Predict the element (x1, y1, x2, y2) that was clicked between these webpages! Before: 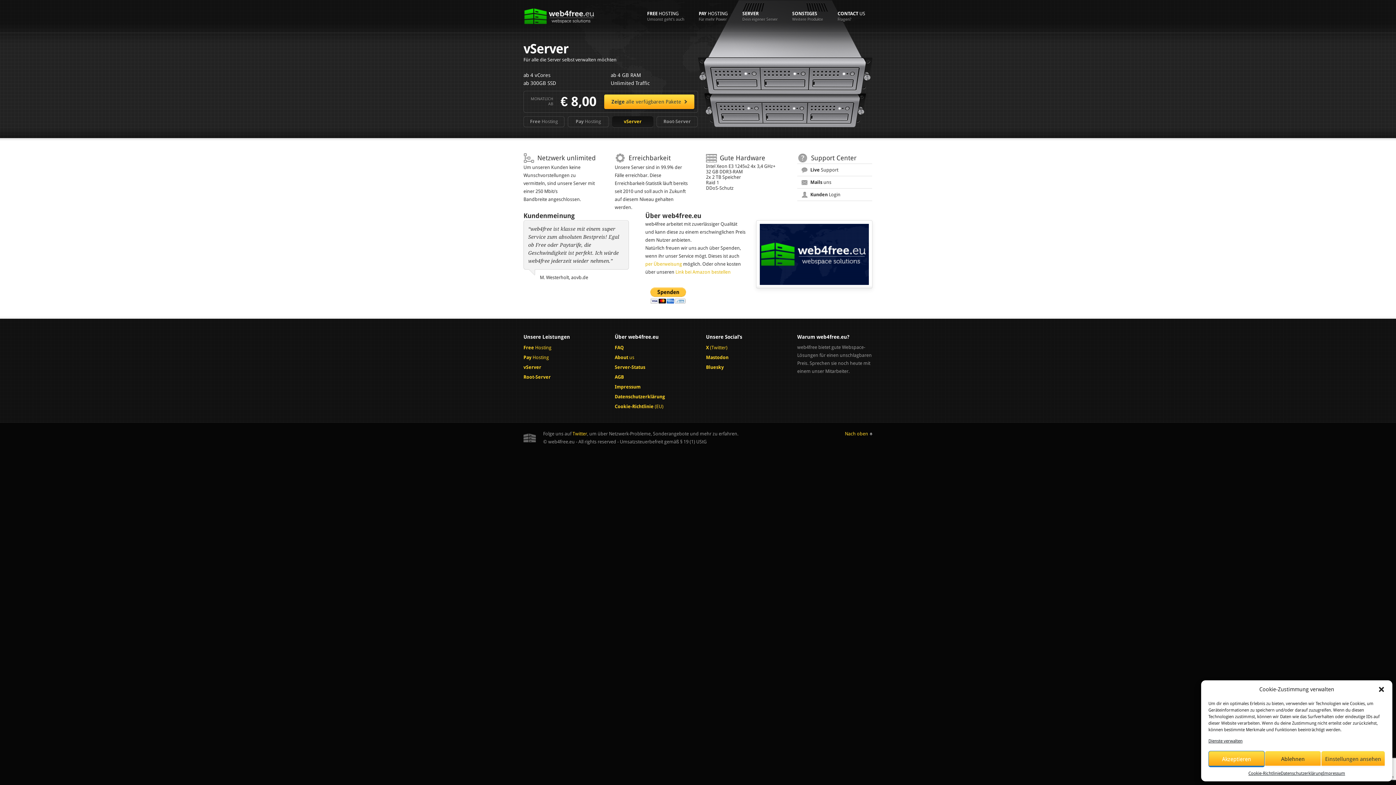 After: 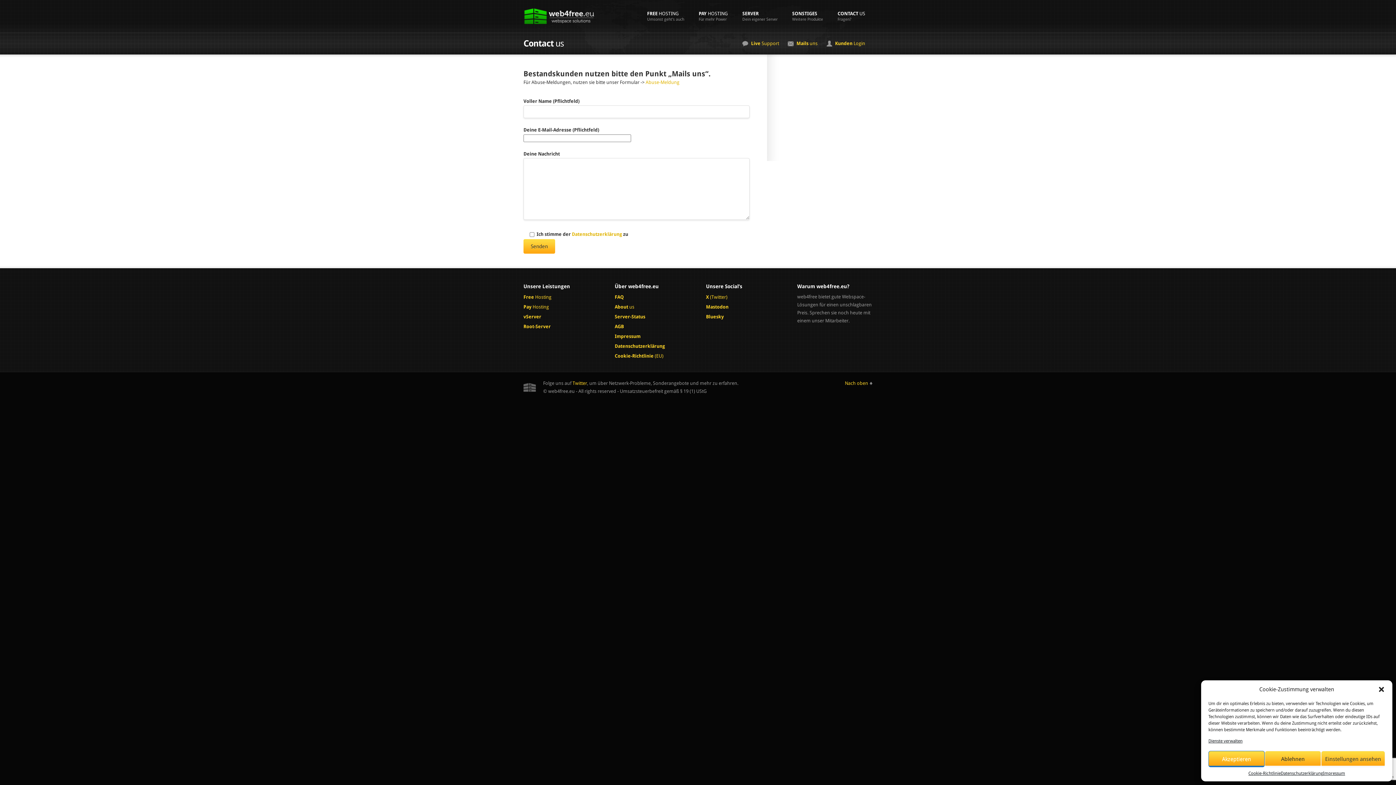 Action: label: CONTACT US
Fragen? bbox: (830, 7, 872, 25)